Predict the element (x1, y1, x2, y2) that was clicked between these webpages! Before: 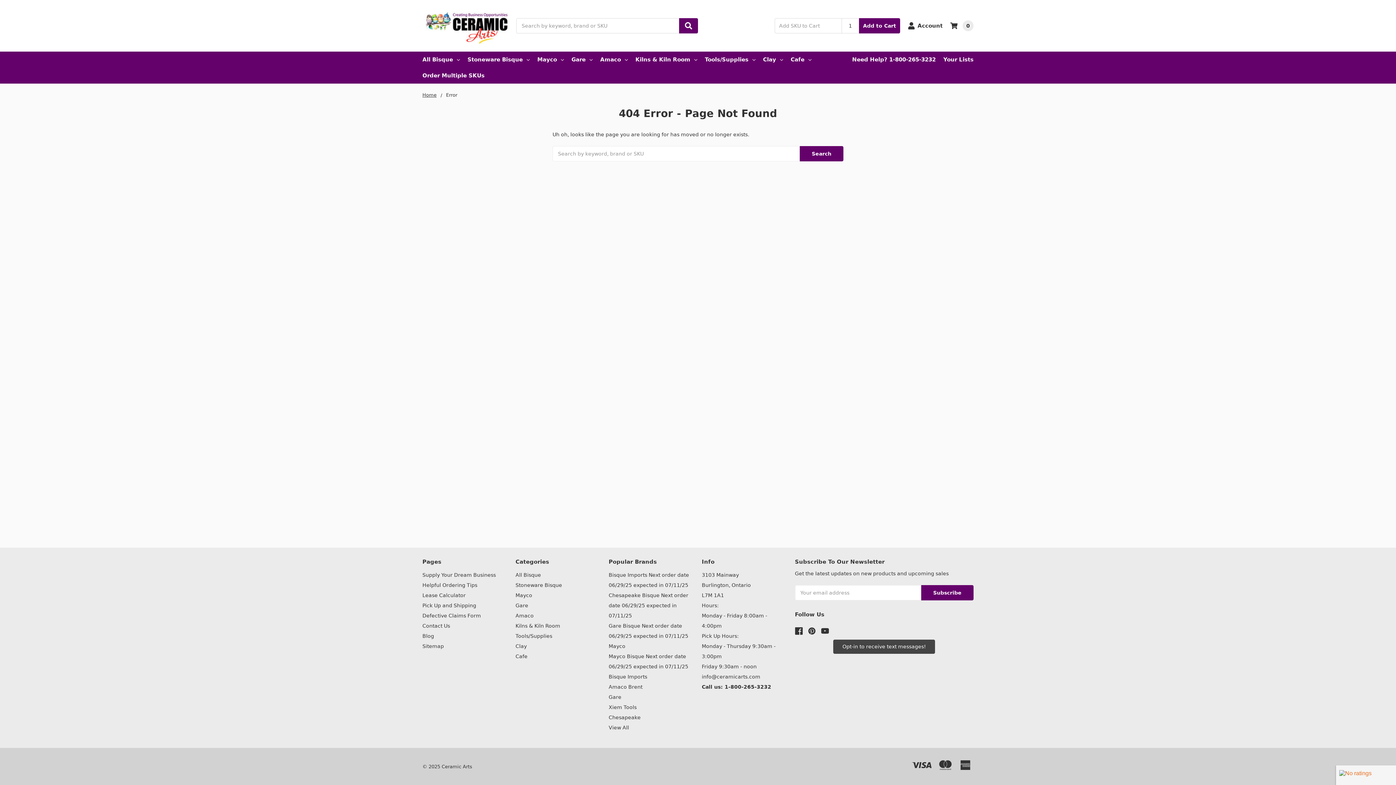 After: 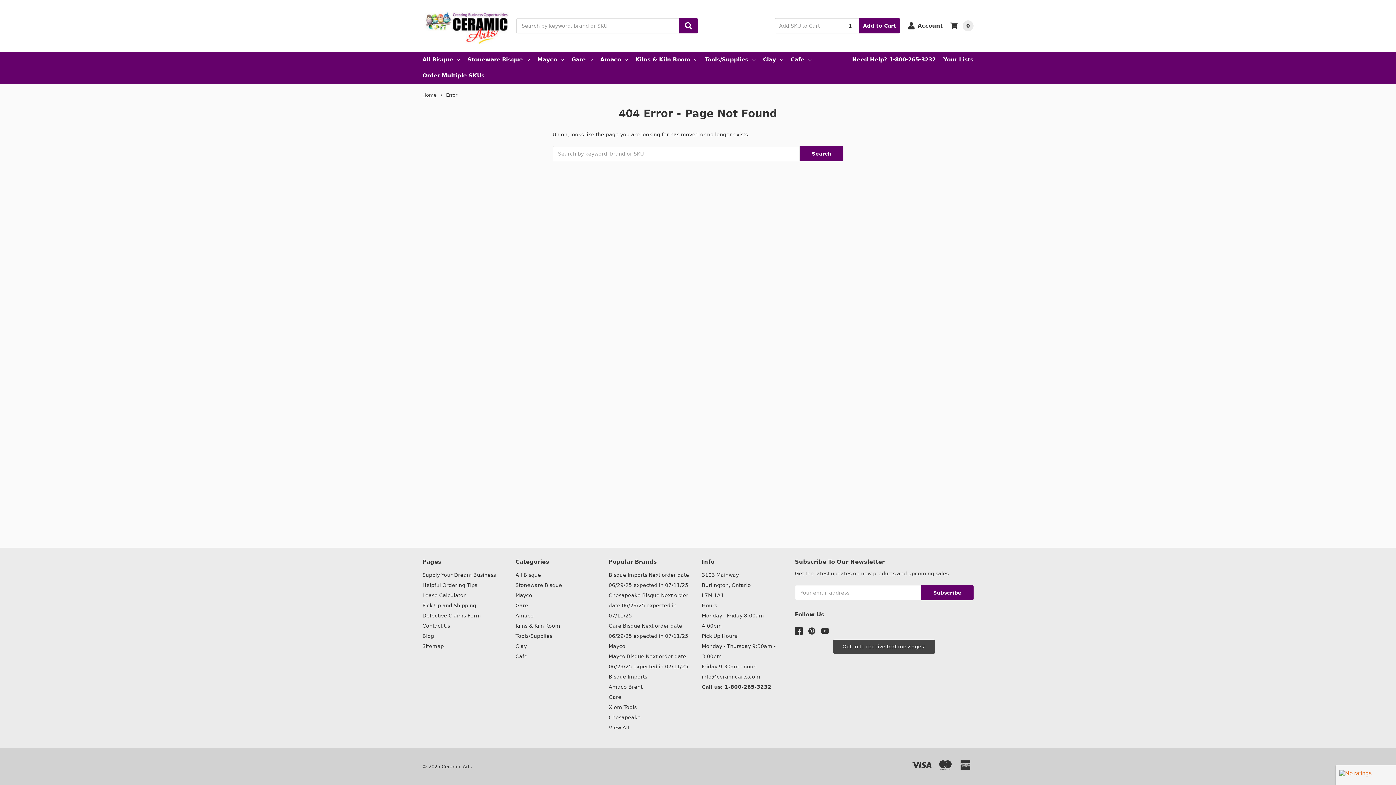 Action: bbox: (852, 51, 936, 67) label: Need Help? 1-800-265-3232